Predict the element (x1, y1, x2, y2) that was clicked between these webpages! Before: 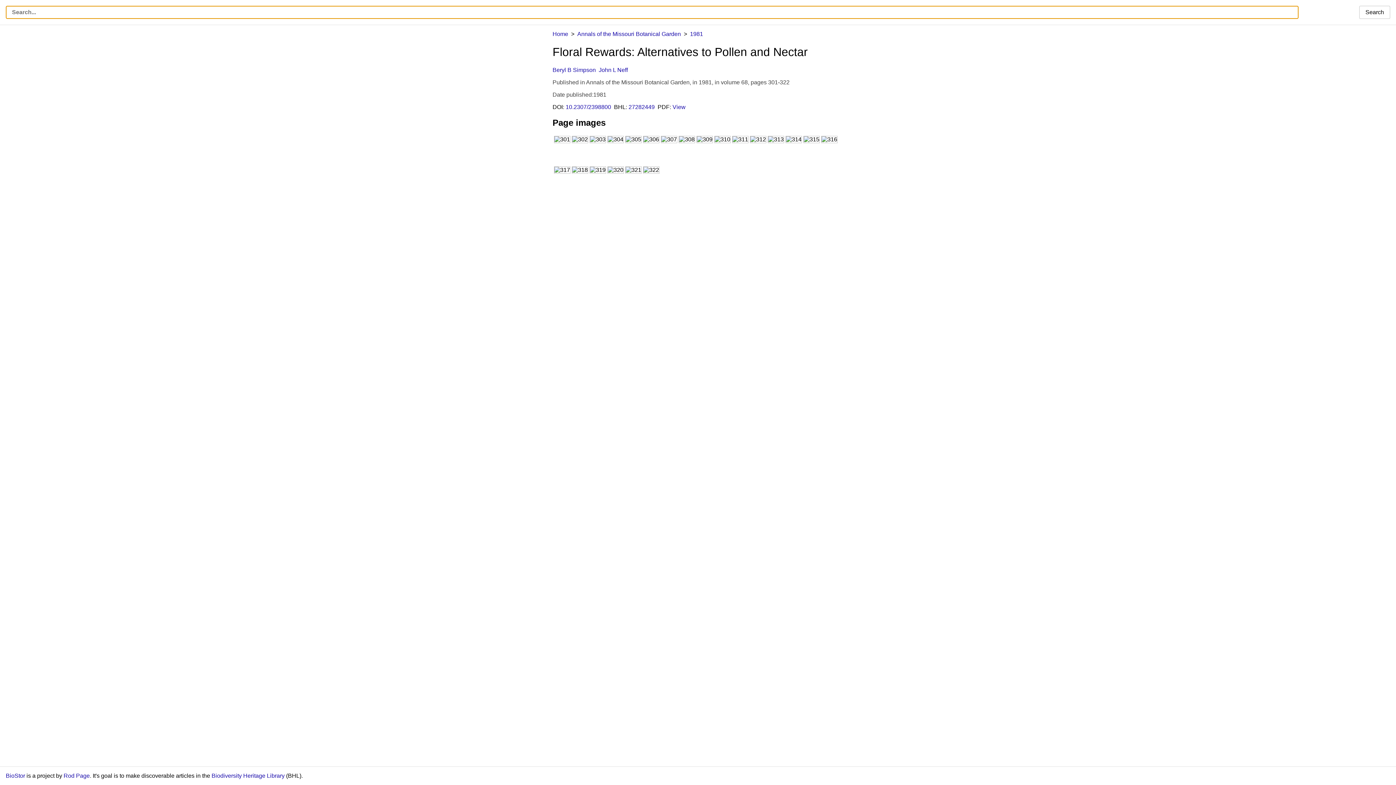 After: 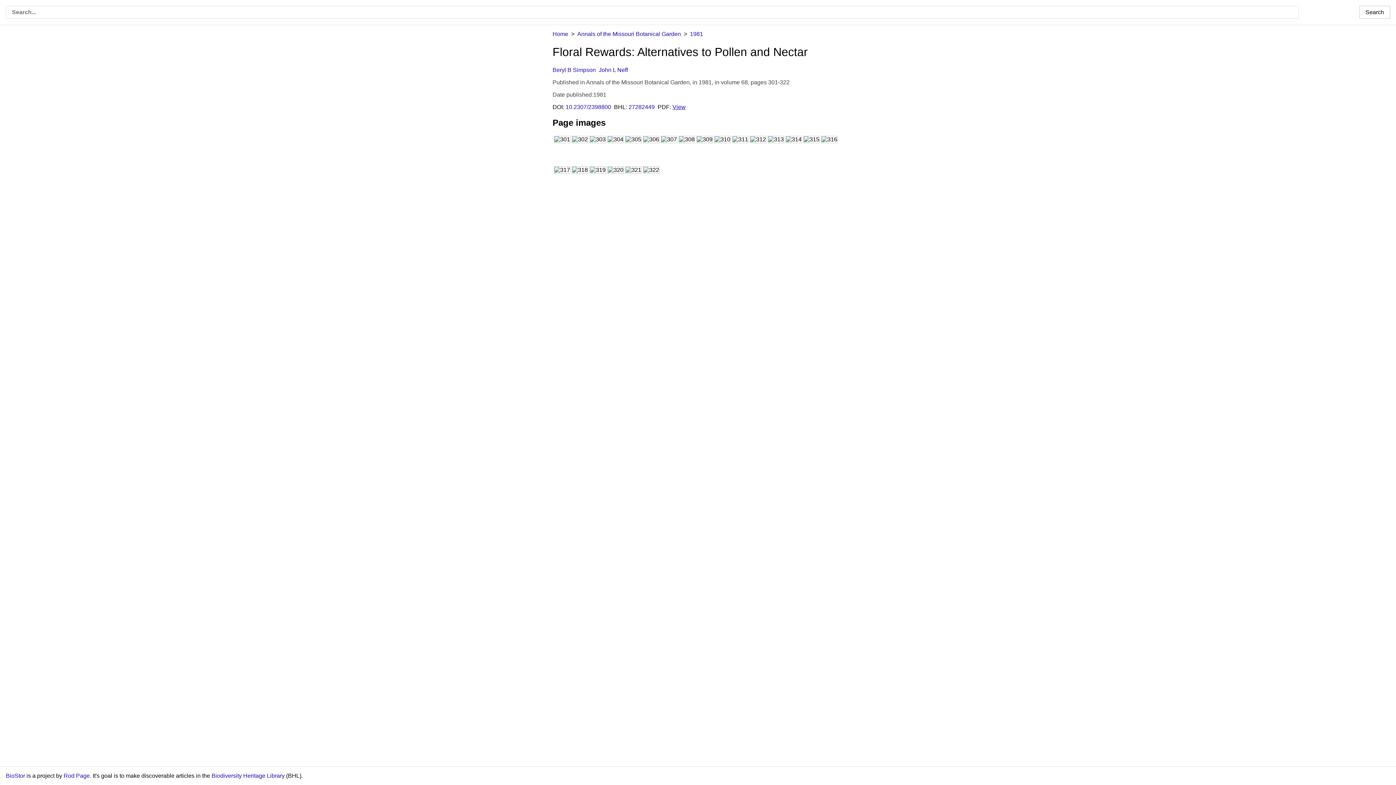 Action: label: View bbox: (672, 103, 685, 110)